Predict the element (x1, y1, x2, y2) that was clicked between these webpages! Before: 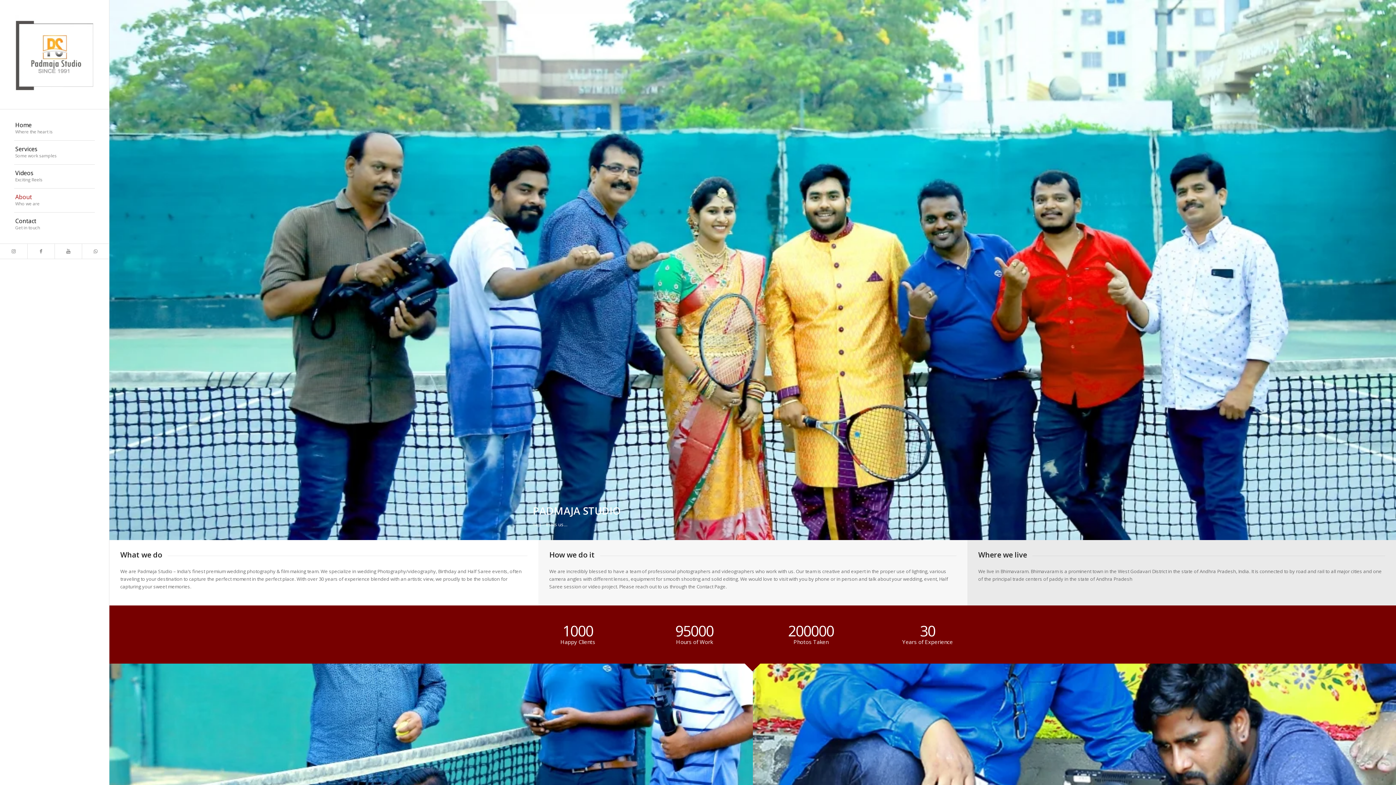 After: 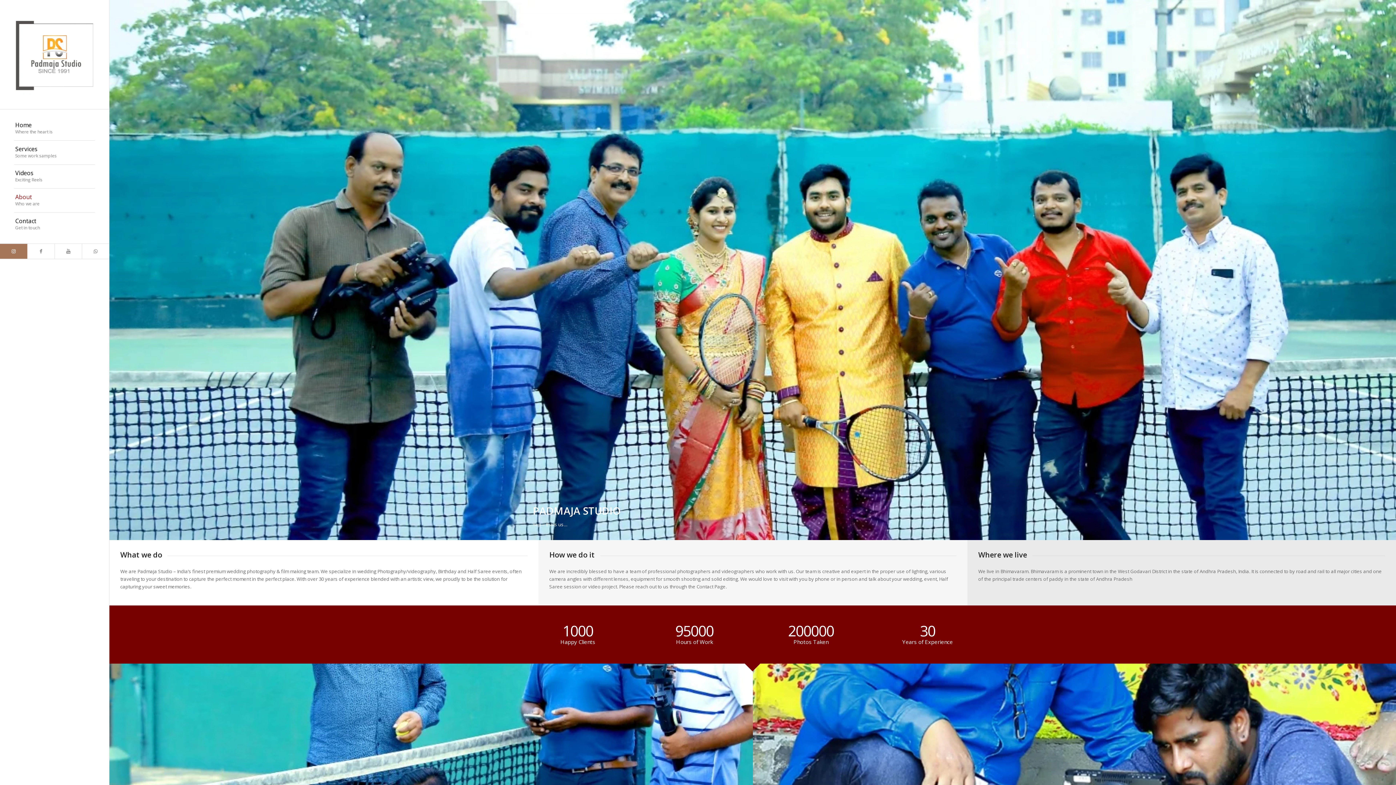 Action: bbox: (0, 244, 27, 258) label: Link to Instagram